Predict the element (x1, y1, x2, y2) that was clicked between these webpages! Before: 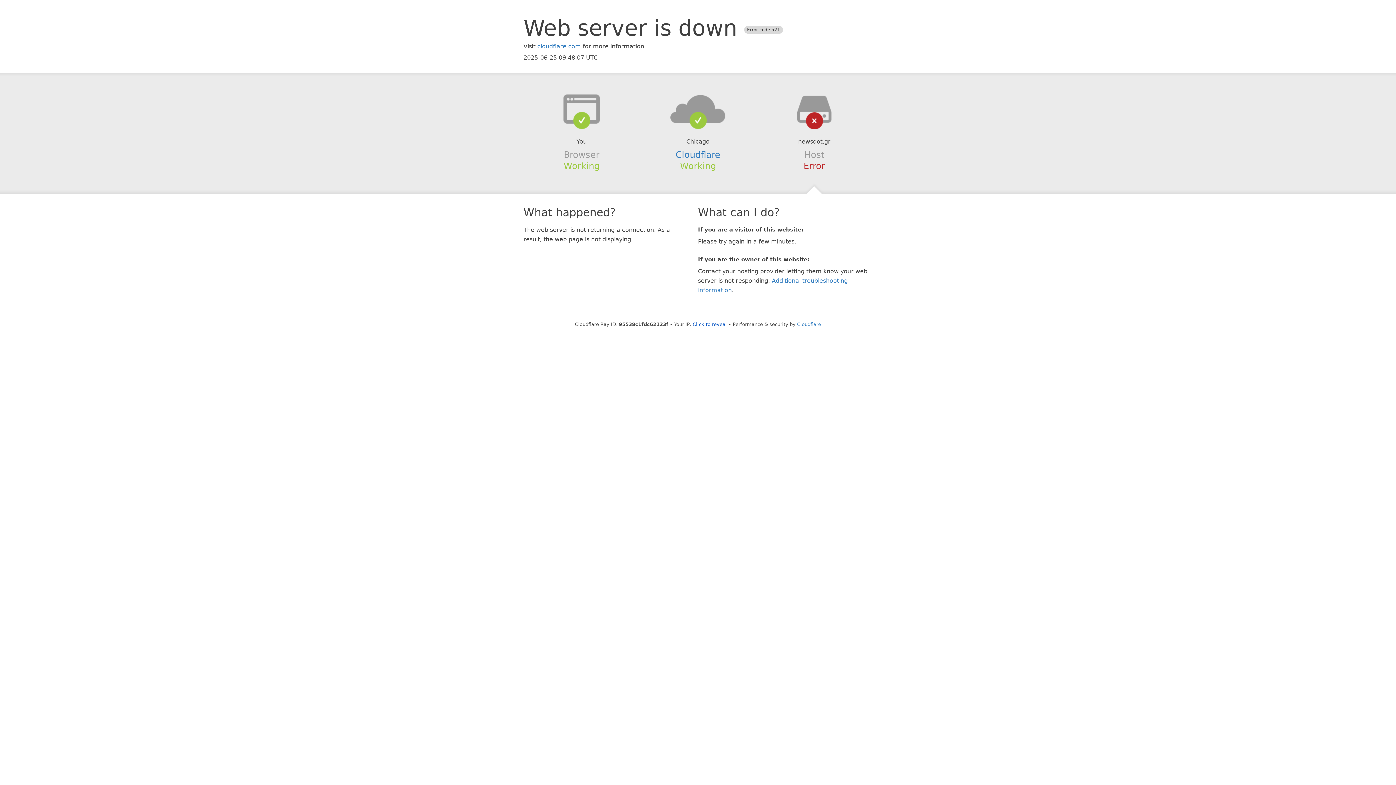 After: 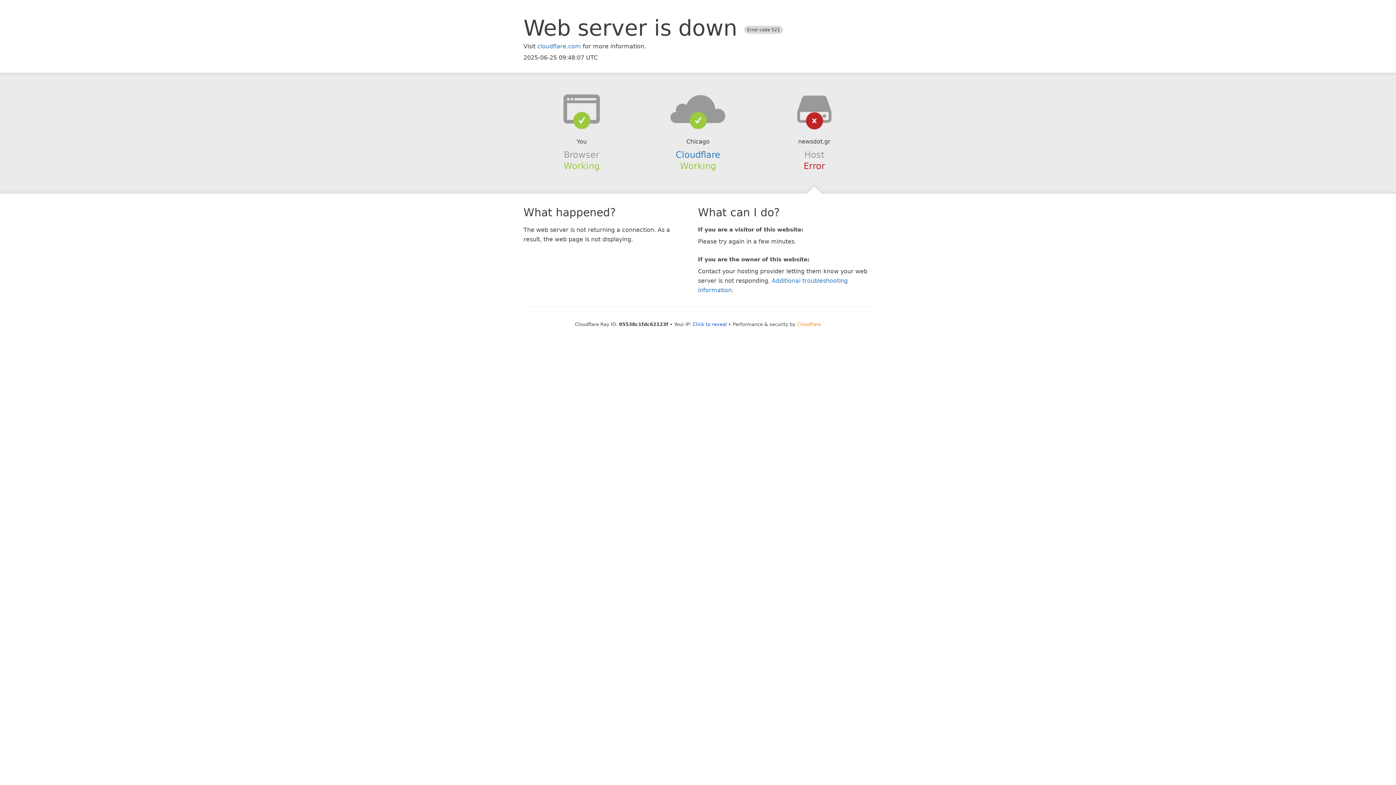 Action: label: Cloudflare bbox: (797, 321, 821, 327)